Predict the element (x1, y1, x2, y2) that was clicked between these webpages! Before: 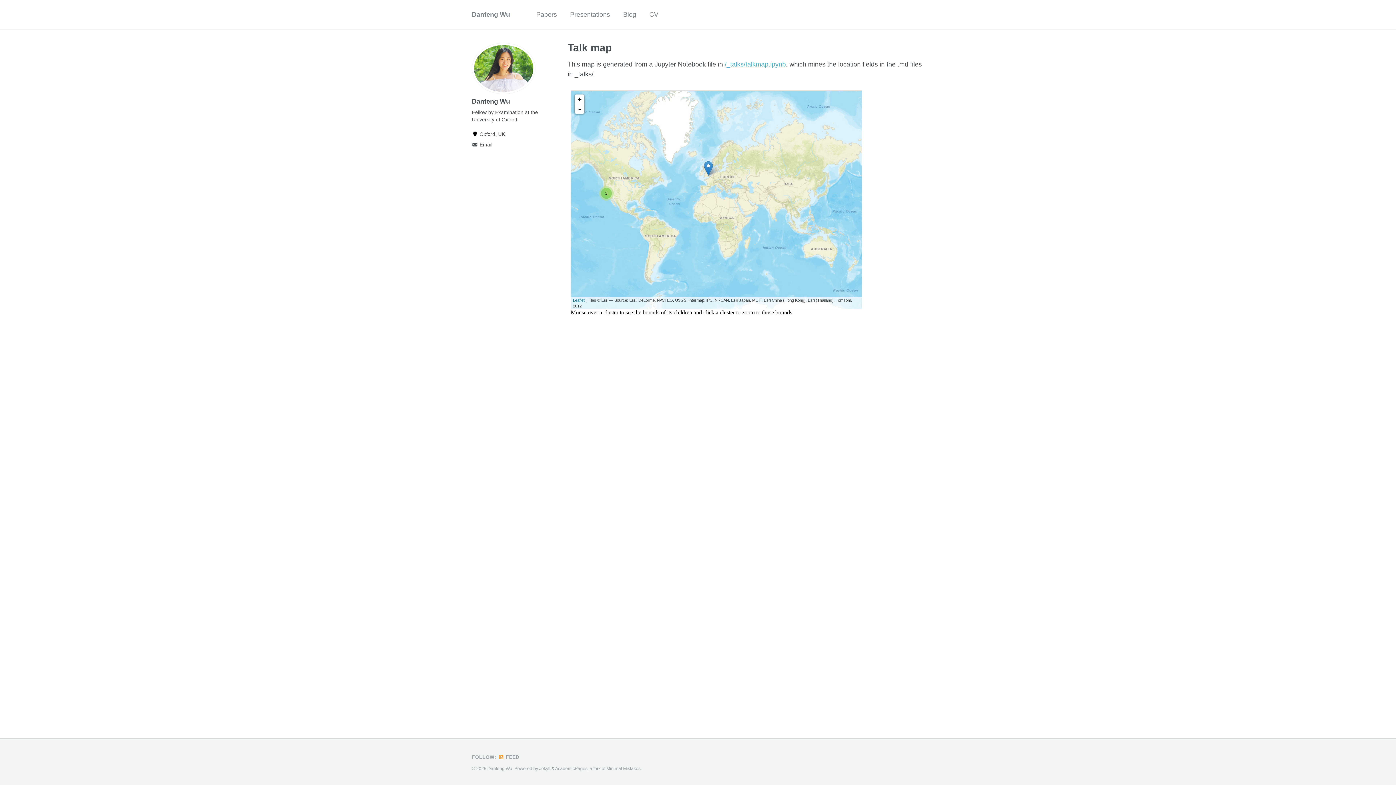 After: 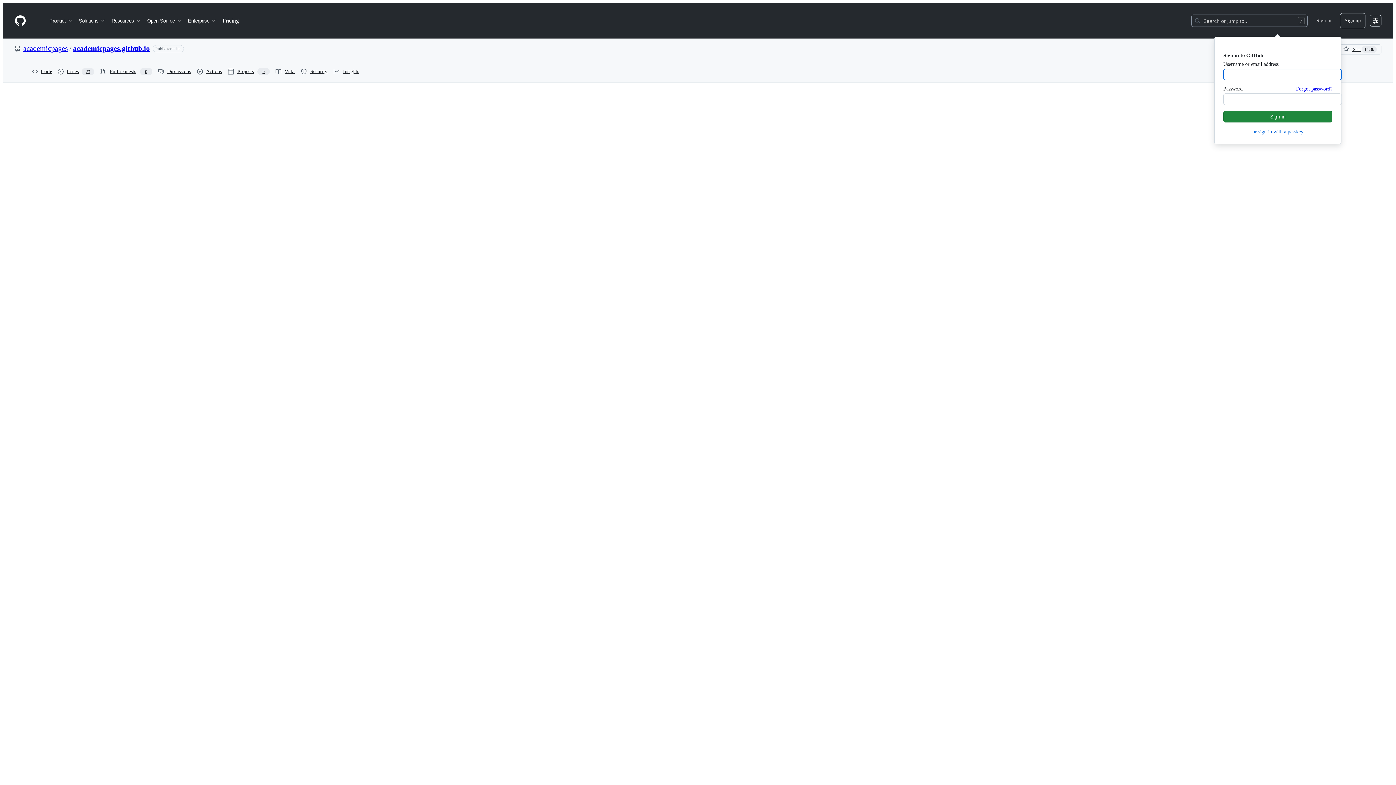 Action: bbox: (724, 60, 786, 68) label: /_talks/talkmap.ipynb